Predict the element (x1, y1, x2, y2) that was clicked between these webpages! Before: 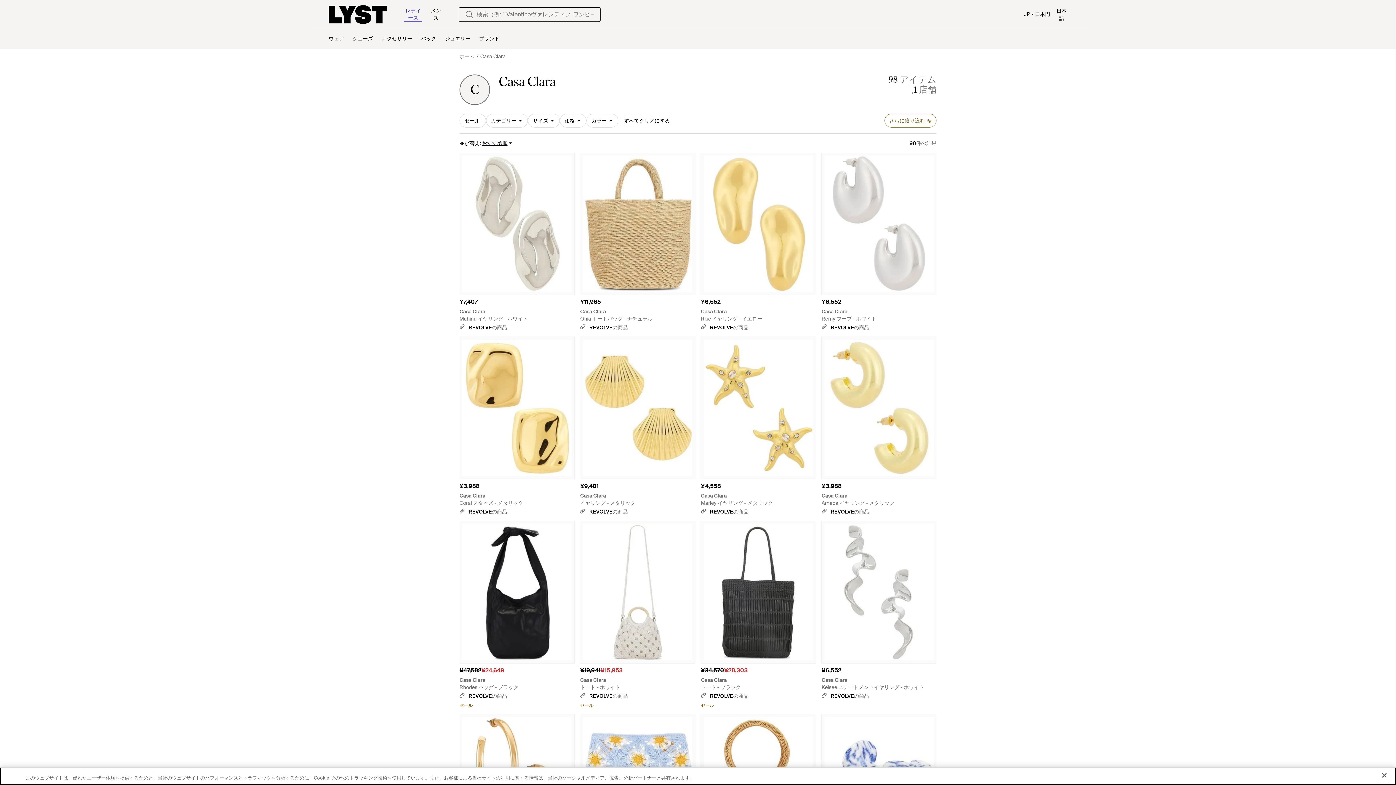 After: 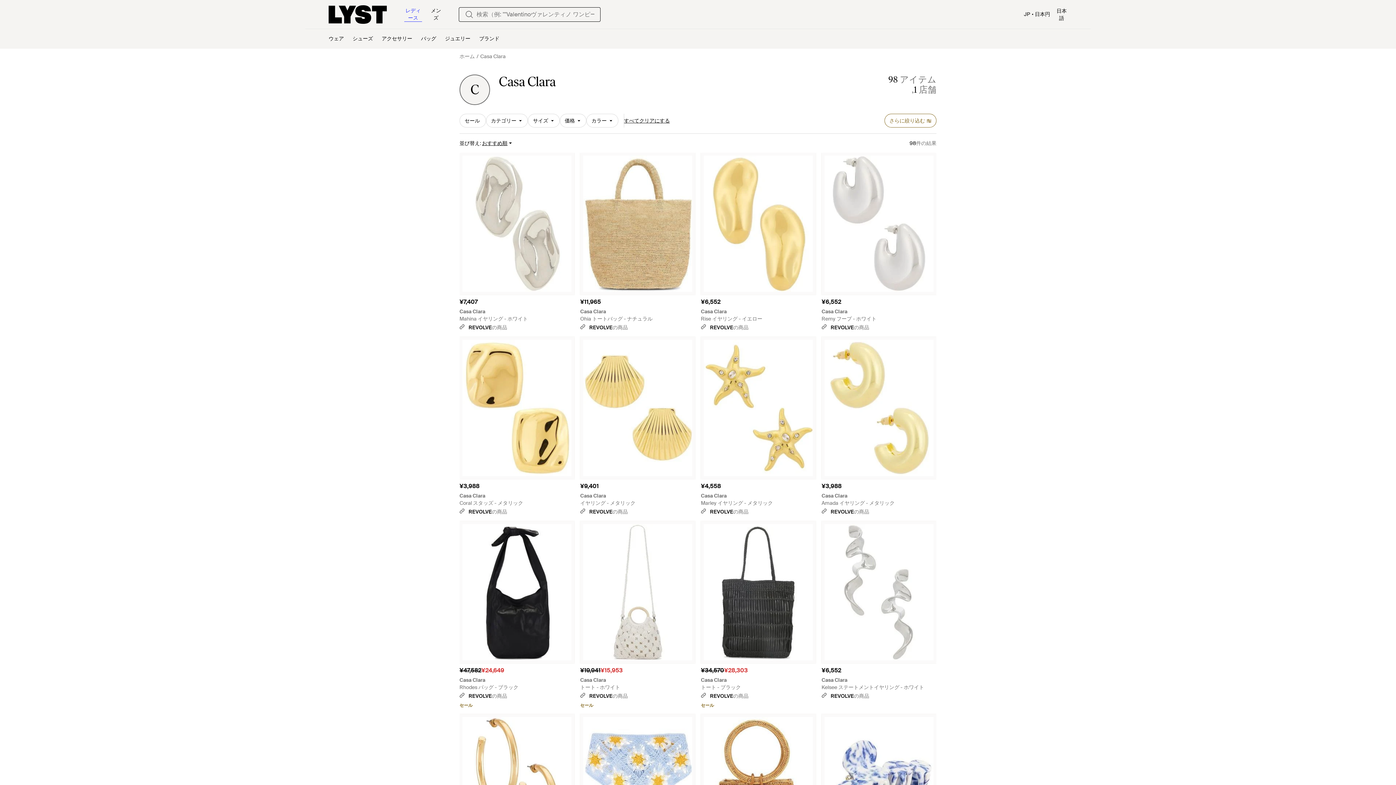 Action: bbox: (580, 308, 695, 322) label: Casa Clara
Ohia トートバッグ - ナチュラル